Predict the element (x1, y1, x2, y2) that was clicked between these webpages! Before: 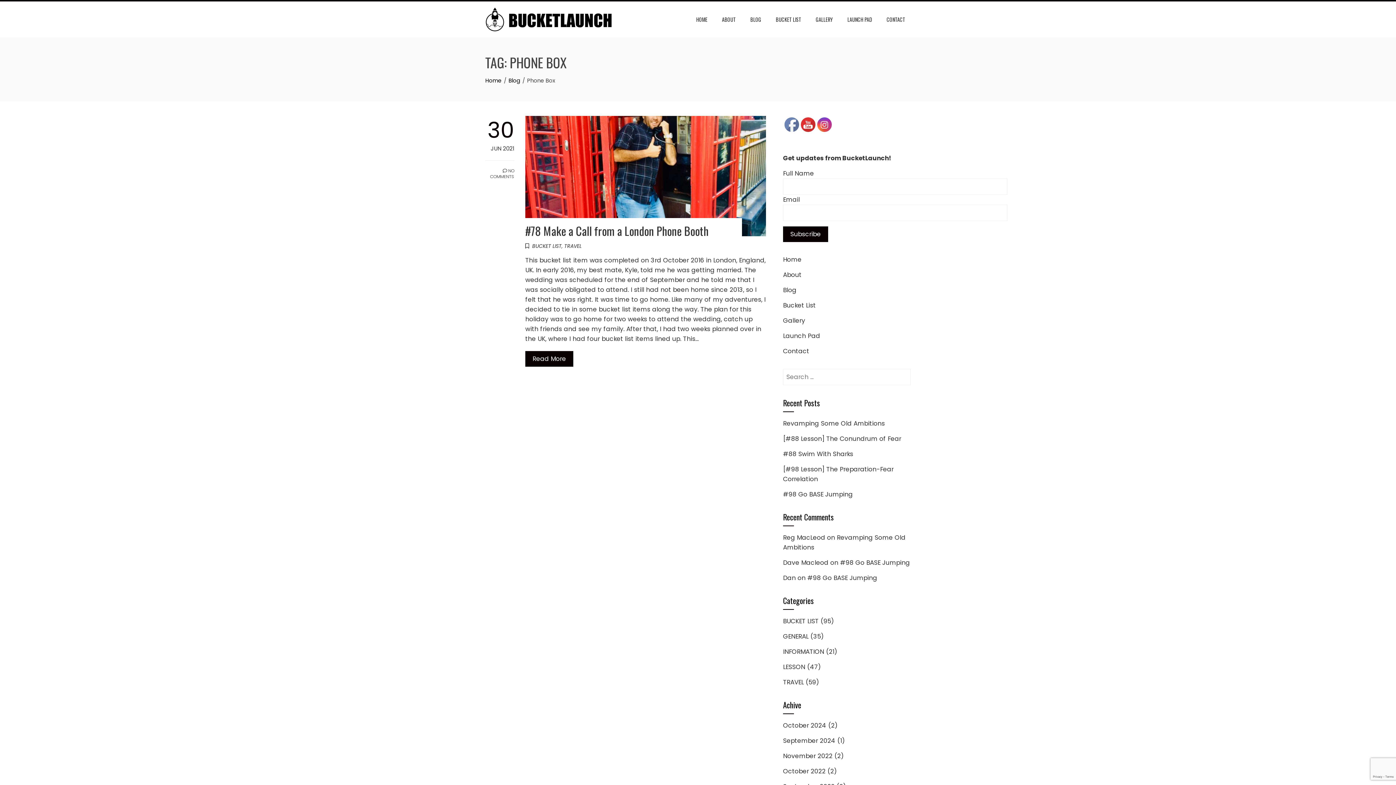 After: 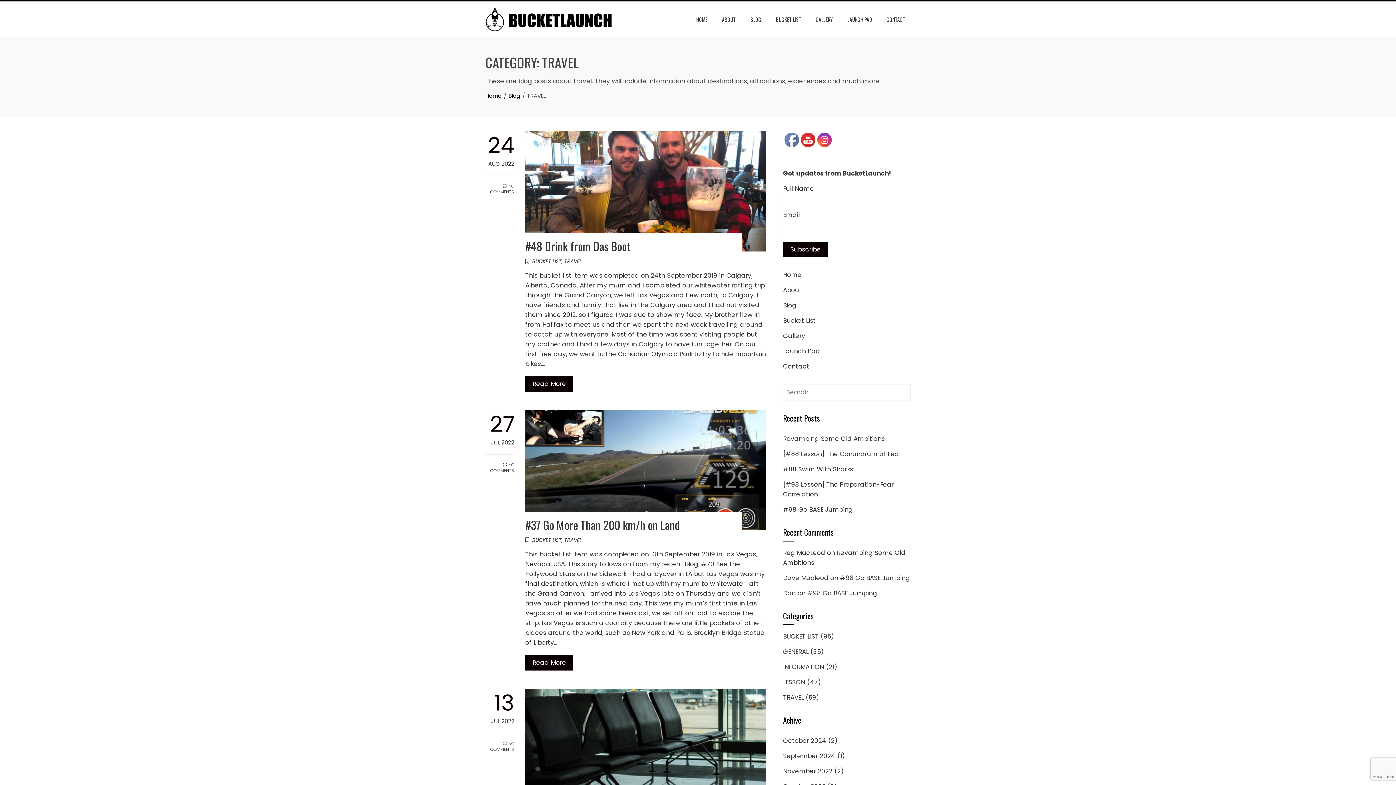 Action: bbox: (783, 678, 804, 686) label: TRAVEL